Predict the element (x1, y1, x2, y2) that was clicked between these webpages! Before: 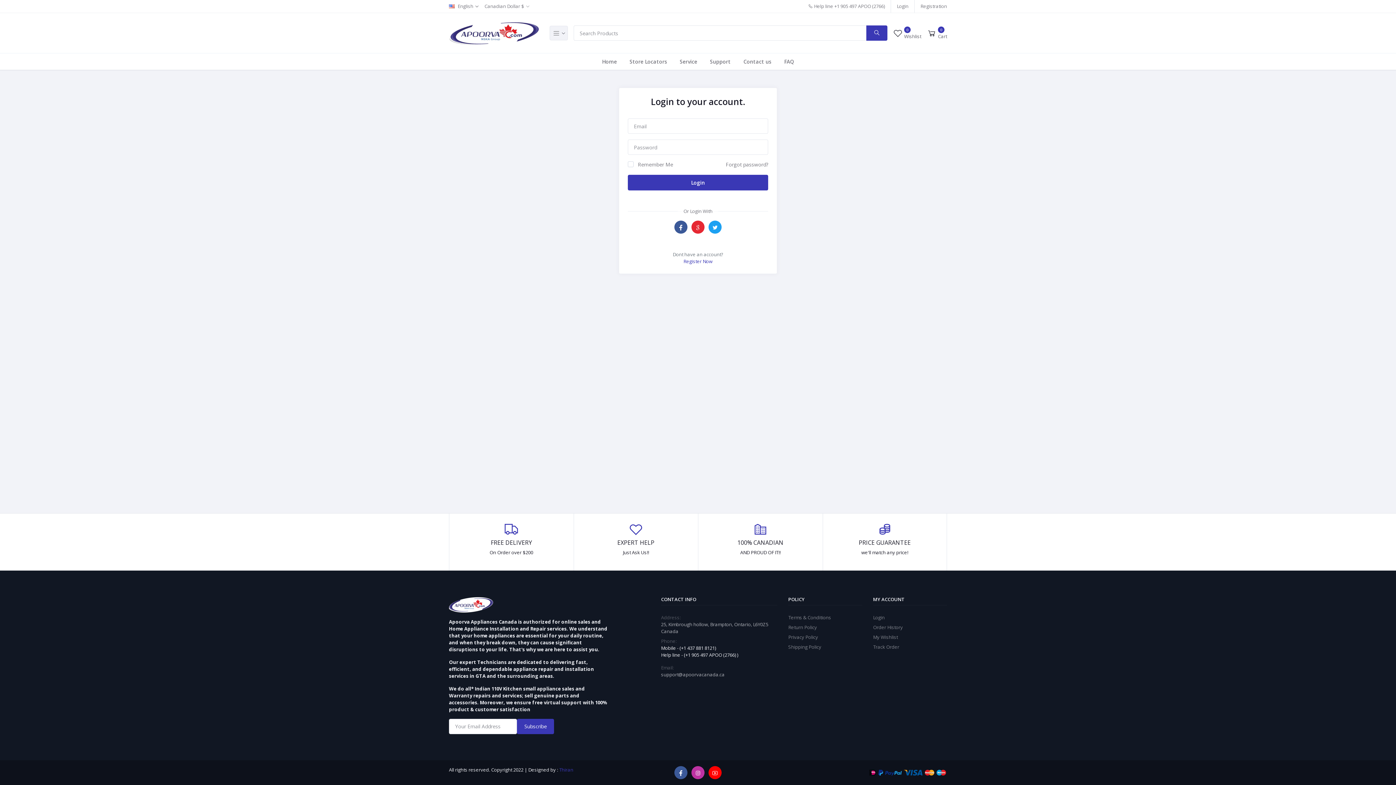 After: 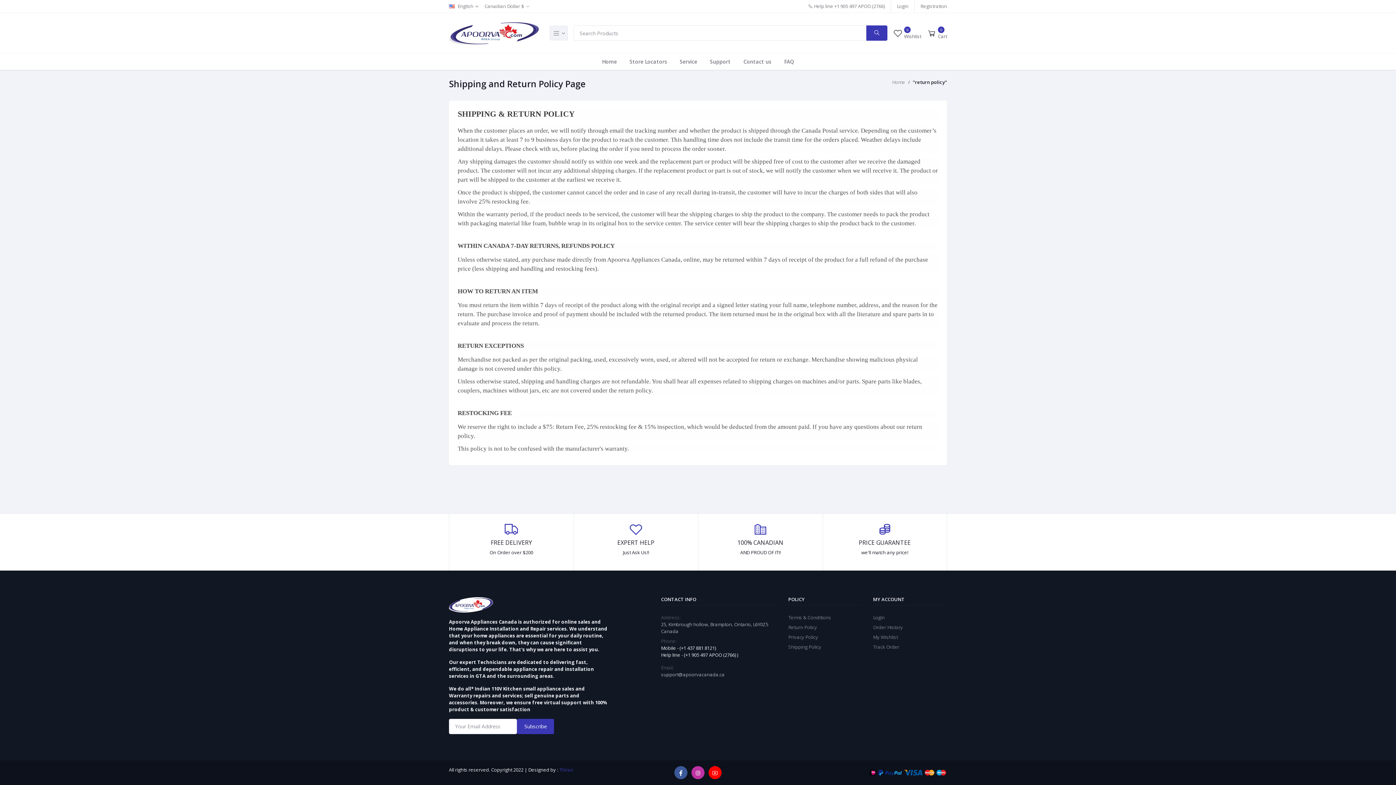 Action: label: Shipping Policy bbox: (788, 643, 821, 650)